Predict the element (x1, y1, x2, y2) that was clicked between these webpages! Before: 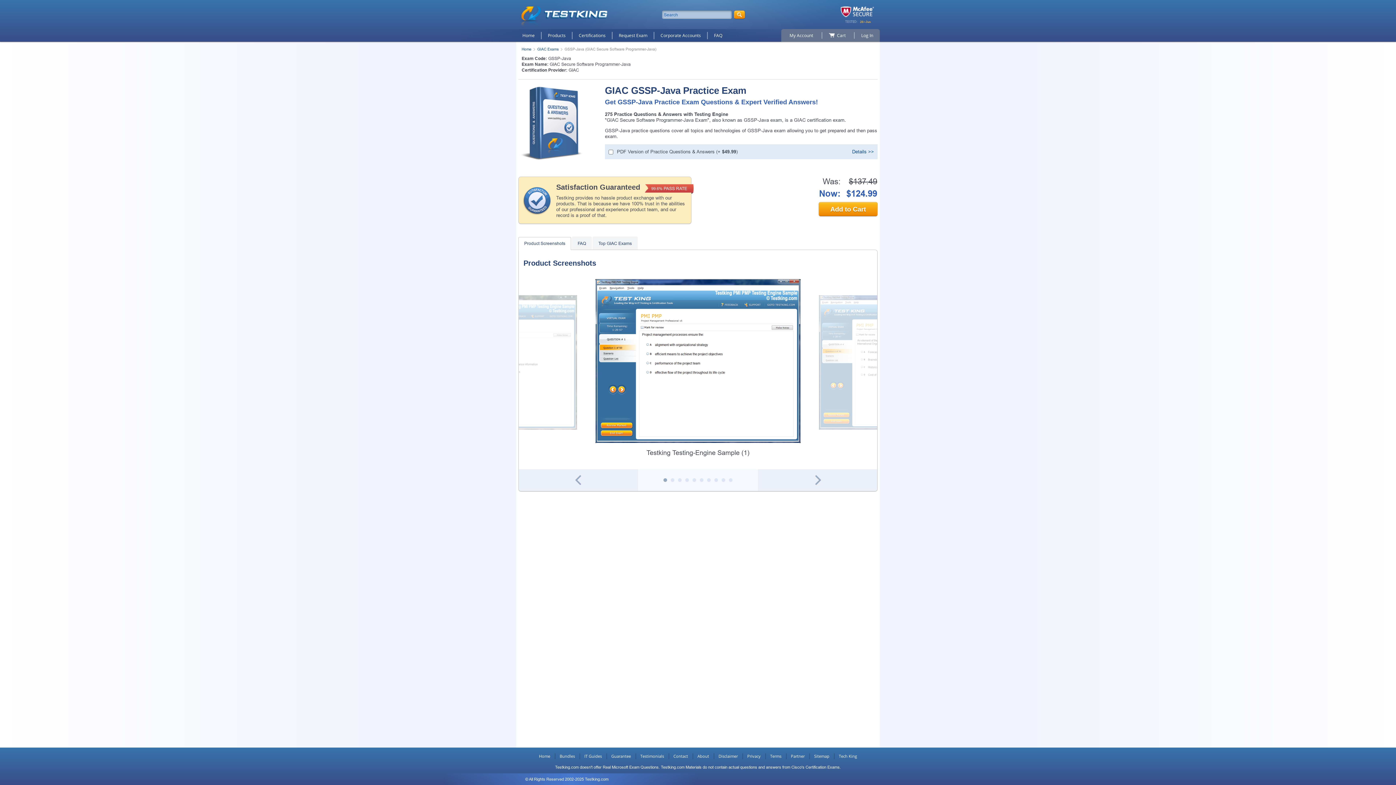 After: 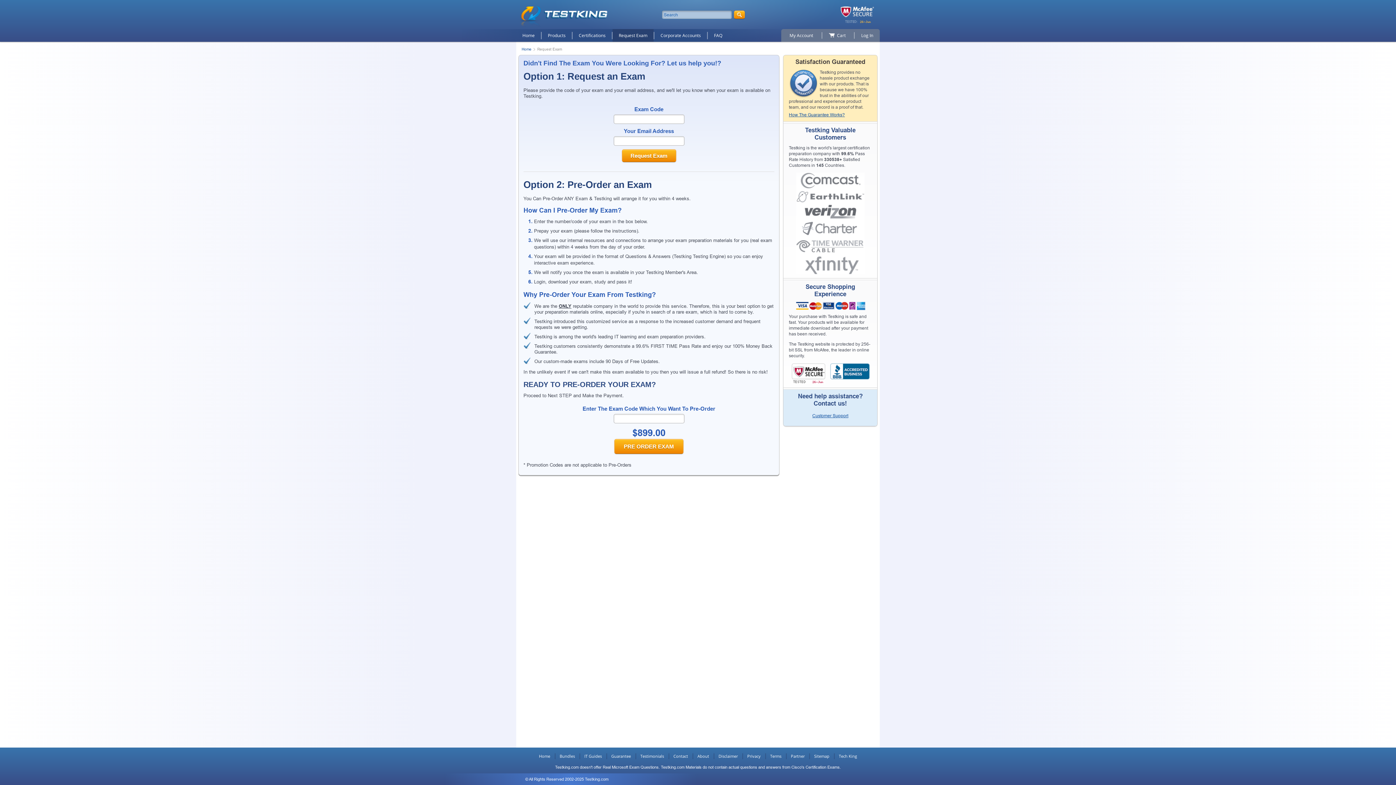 Action: label: Request Exam bbox: (612, 29, 653, 41)